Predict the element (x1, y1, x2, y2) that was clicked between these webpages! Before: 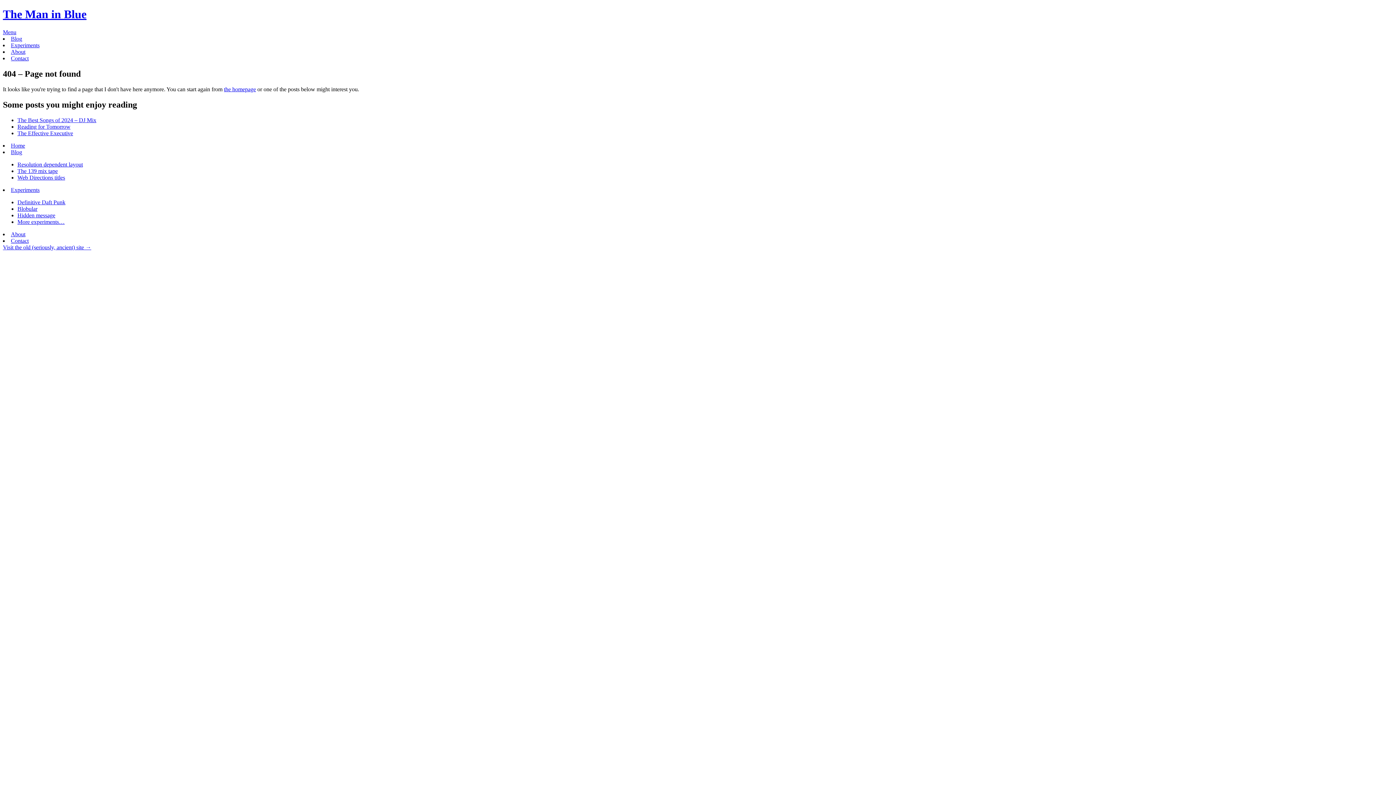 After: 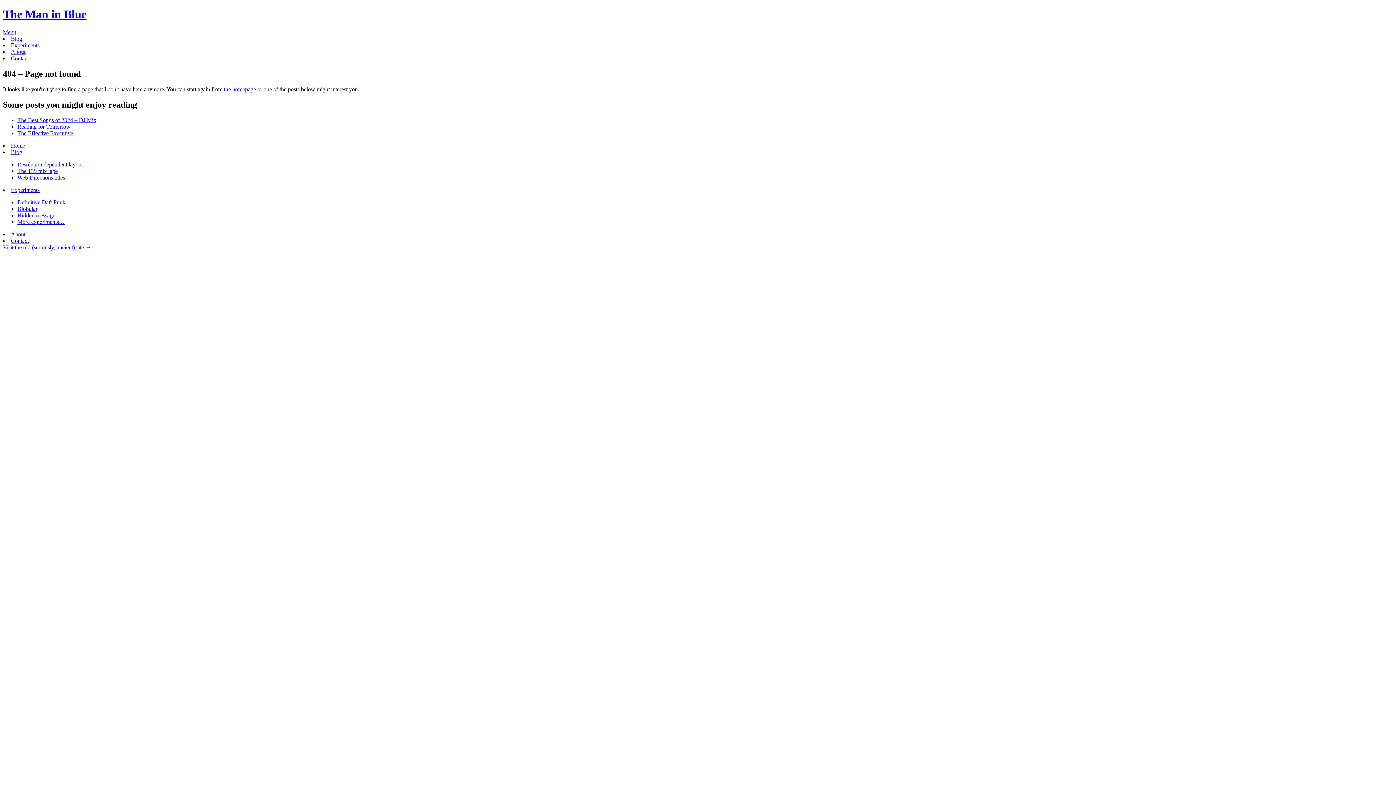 Action: bbox: (17, 205, 37, 211) label: Blobular